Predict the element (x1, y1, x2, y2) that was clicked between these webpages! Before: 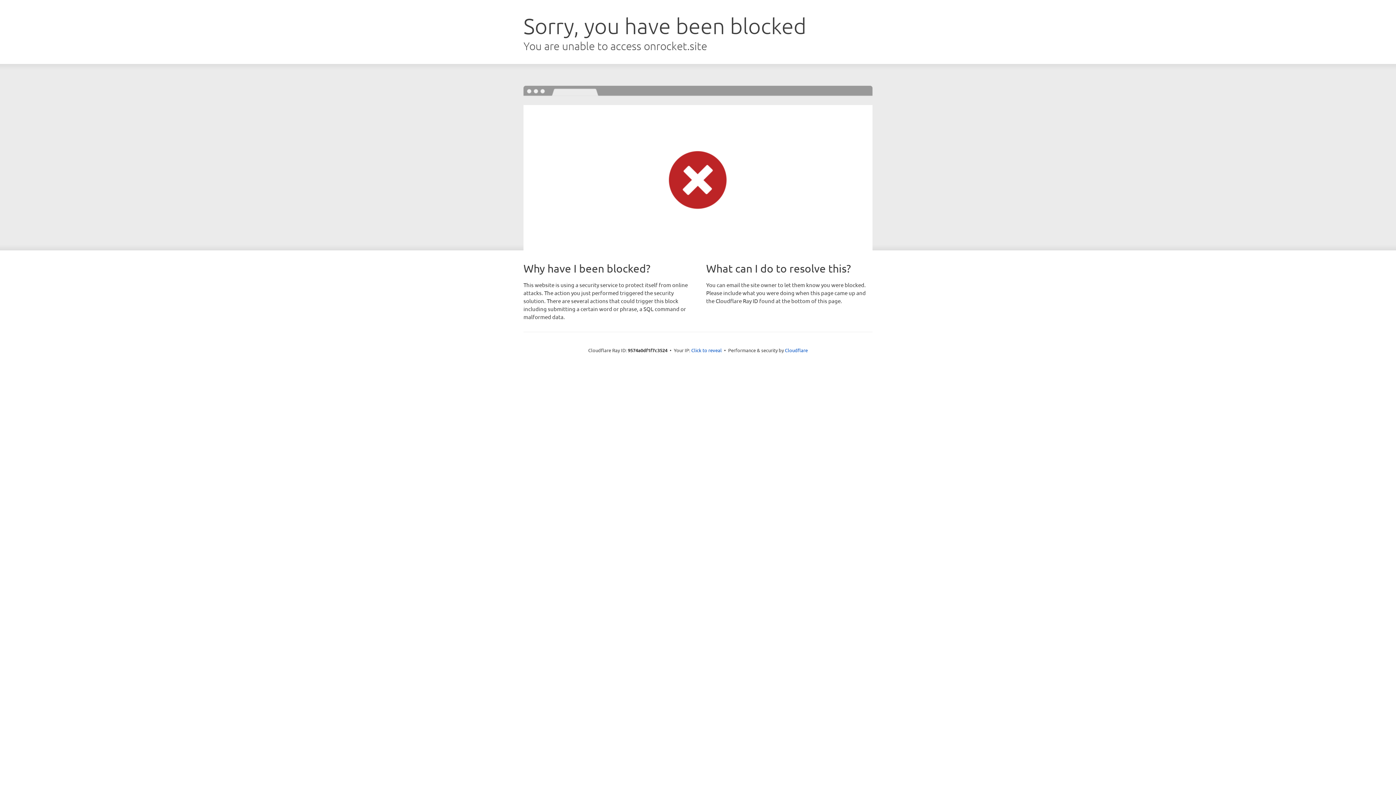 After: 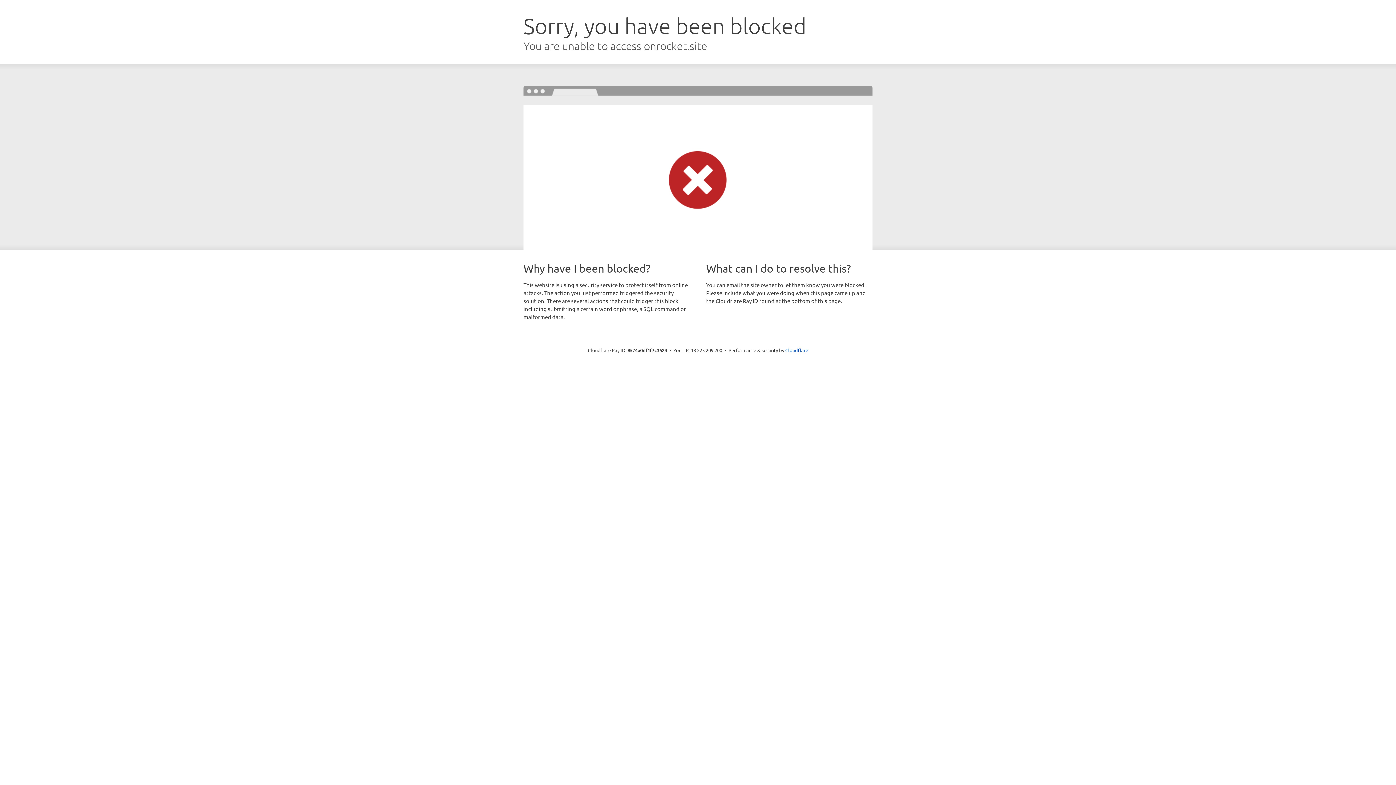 Action: bbox: (691, 346, 722, 353) label: Click to reveal